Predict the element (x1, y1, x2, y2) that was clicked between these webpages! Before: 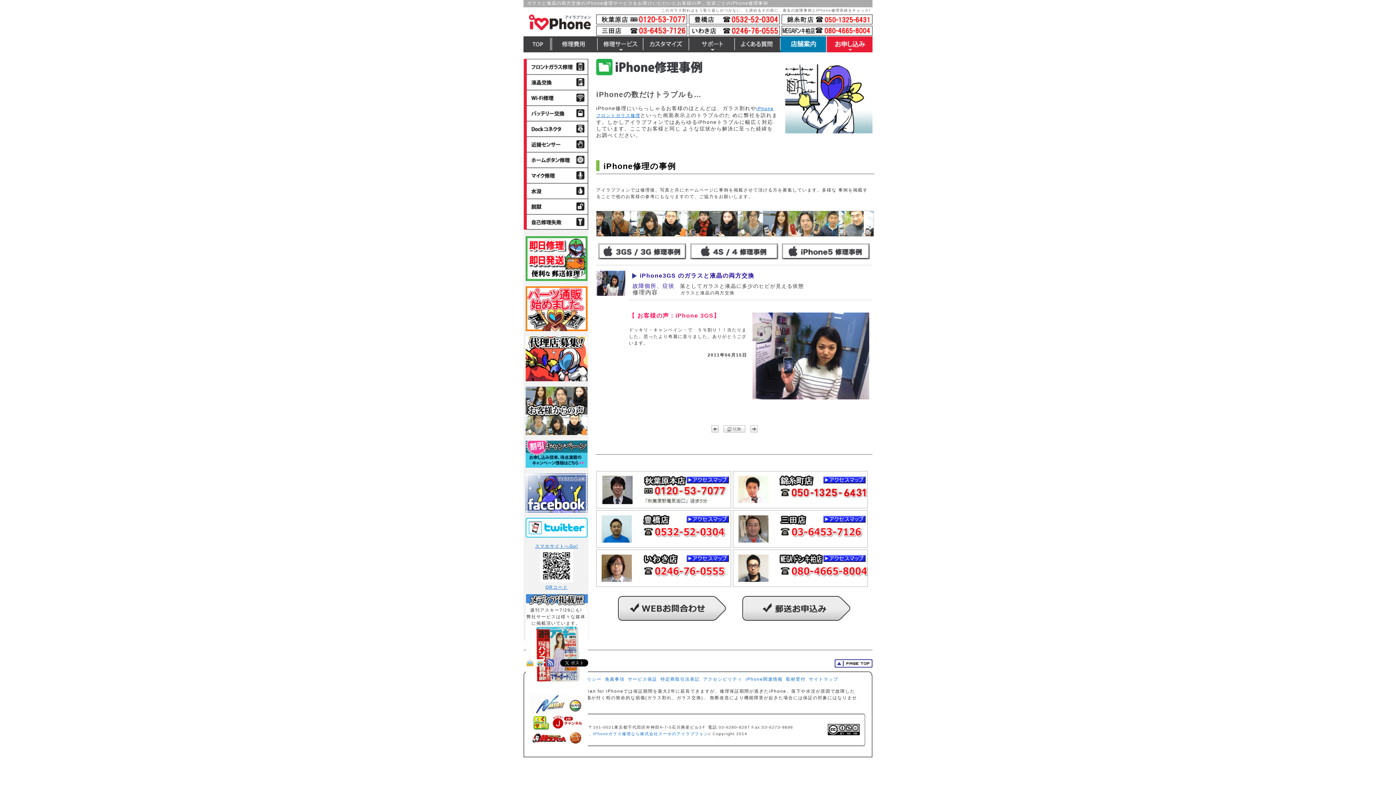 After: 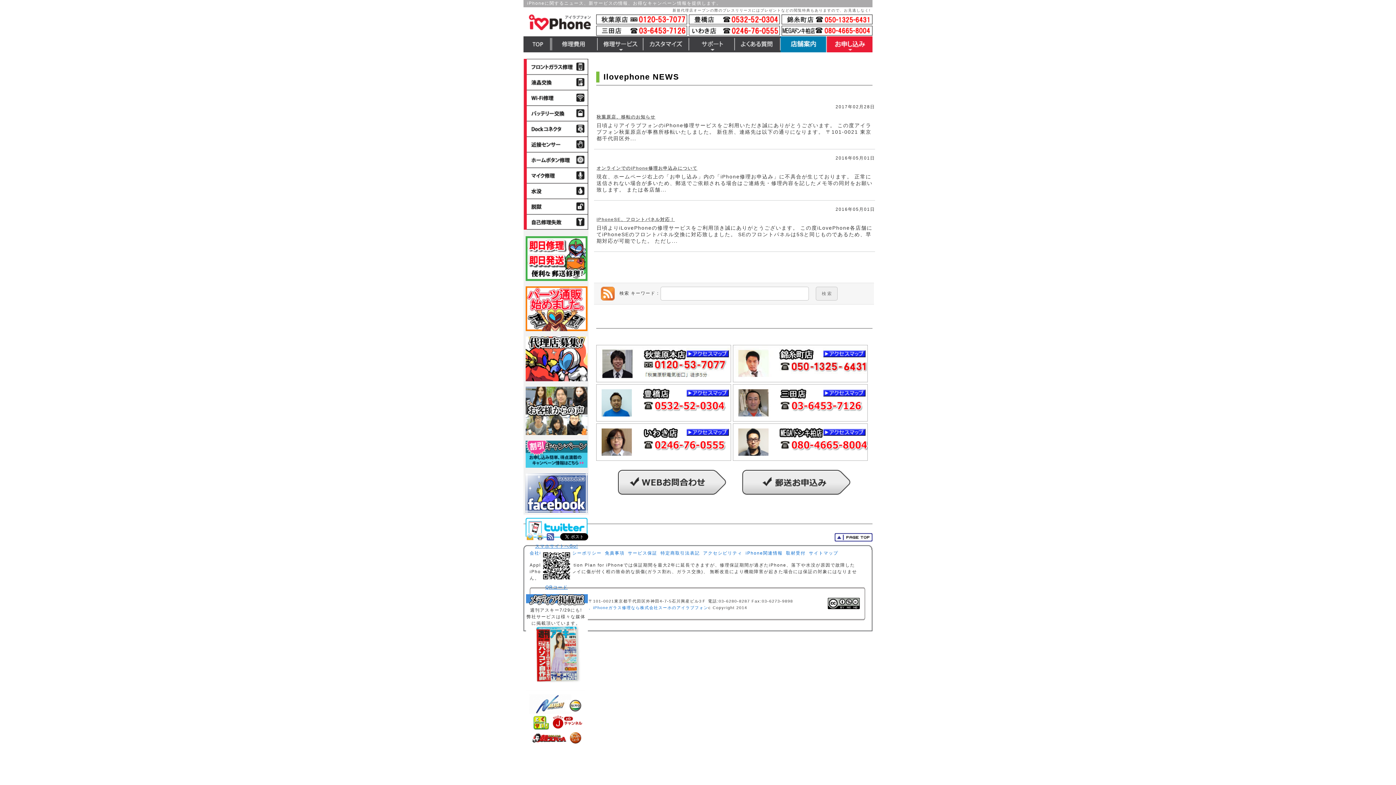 Action: label: iPhone関連情報 bbox: (745, 677, 782, 682)